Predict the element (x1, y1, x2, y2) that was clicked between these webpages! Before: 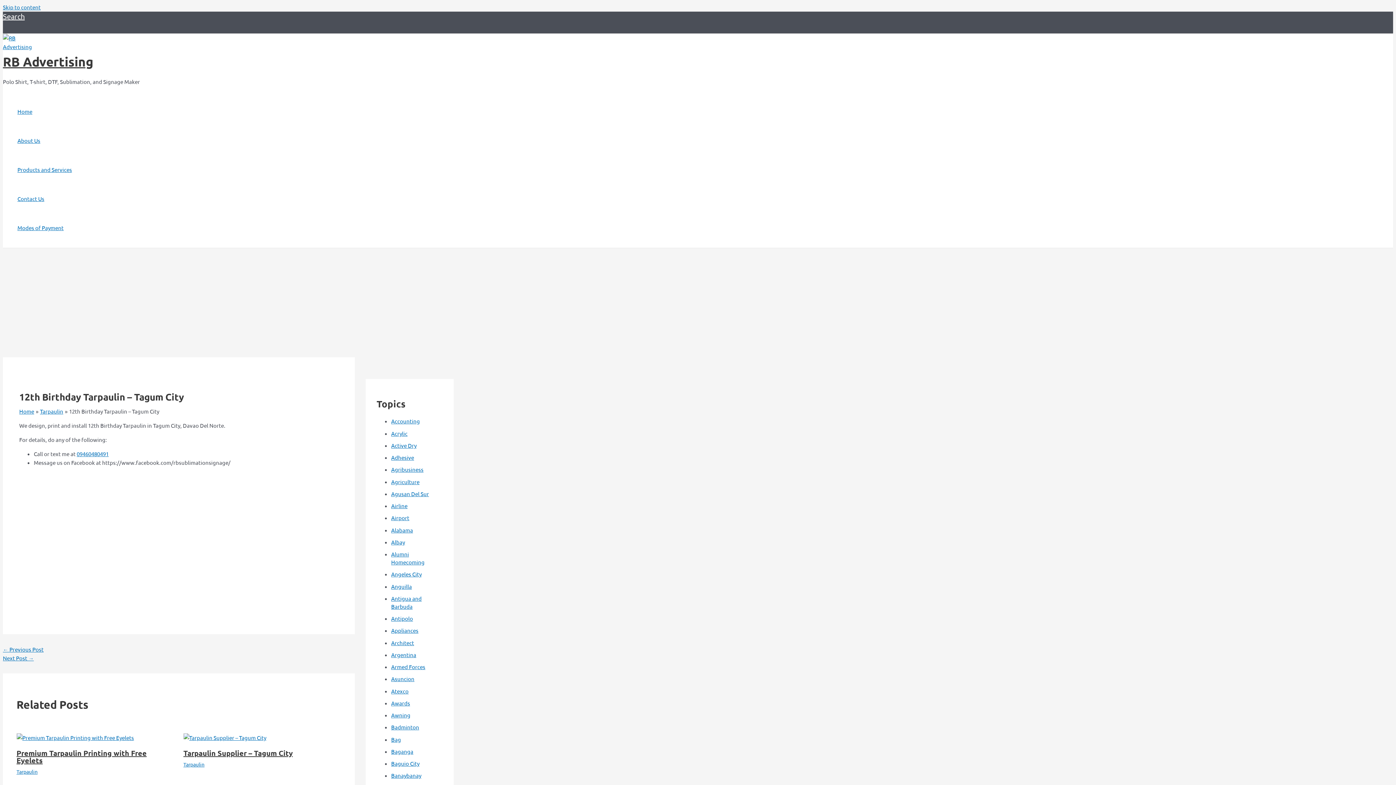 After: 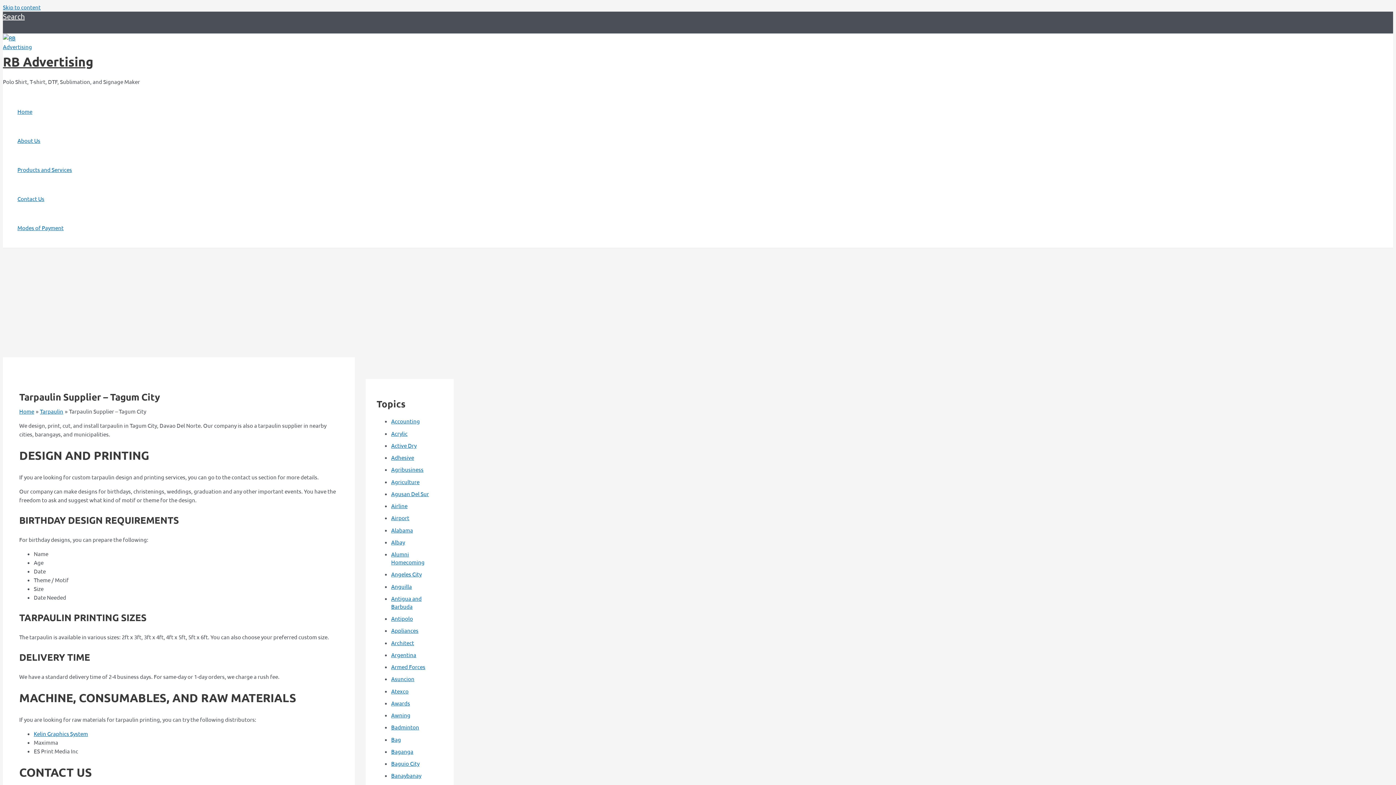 Action: label: Tarpaulin Supplier – Tagum City bbox: (183, 748, 292, 758)